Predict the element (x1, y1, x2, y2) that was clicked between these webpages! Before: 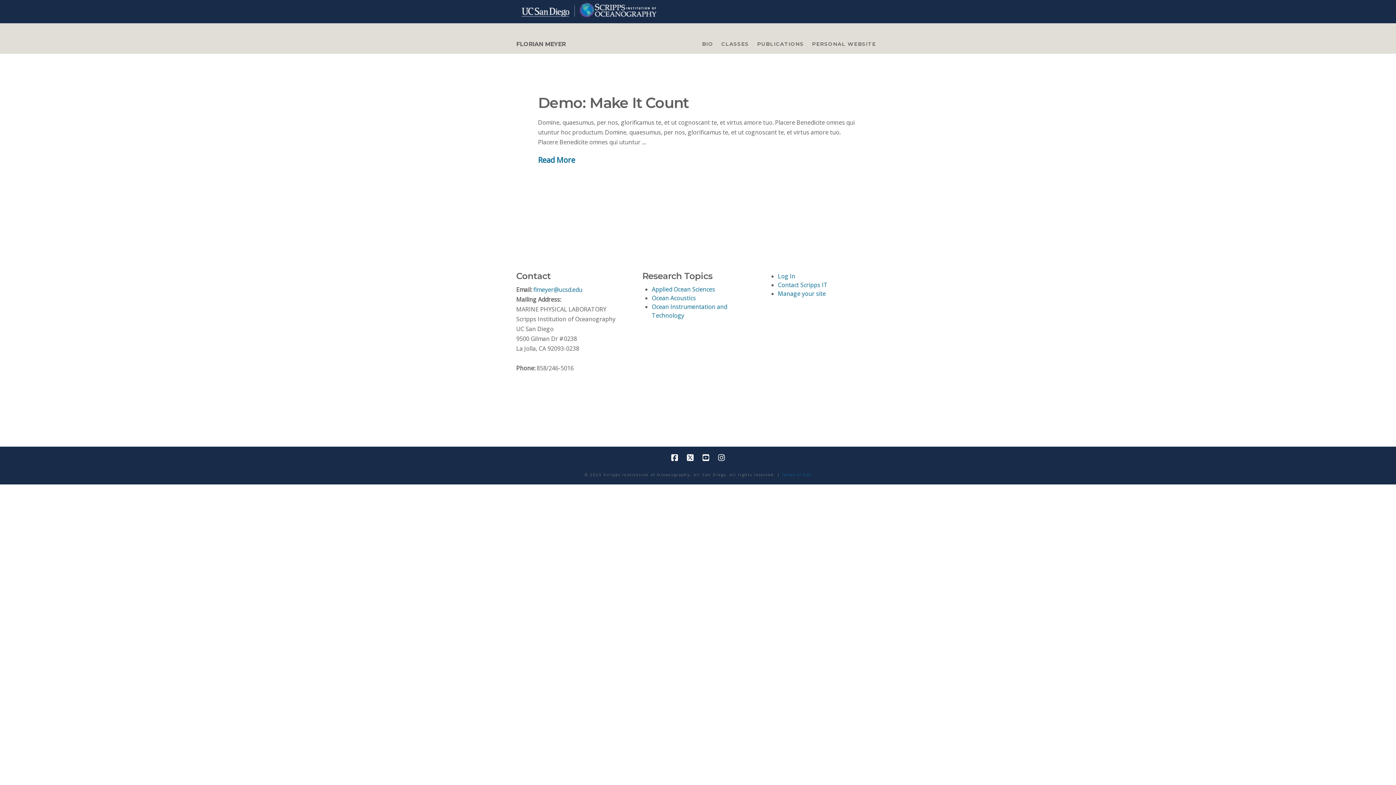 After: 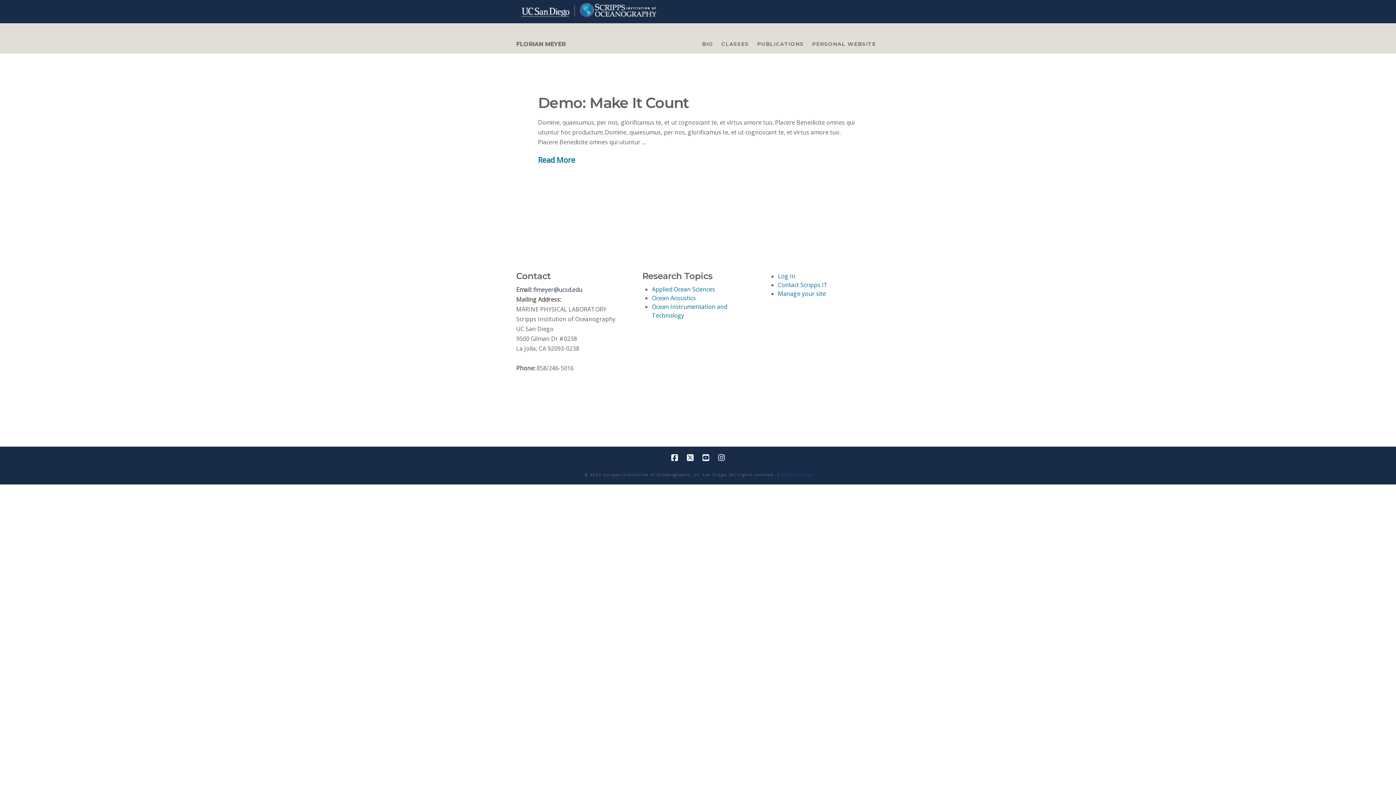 Action: label: flmeyer@ucsd.edu bbox: (533, 285, 582, 293)